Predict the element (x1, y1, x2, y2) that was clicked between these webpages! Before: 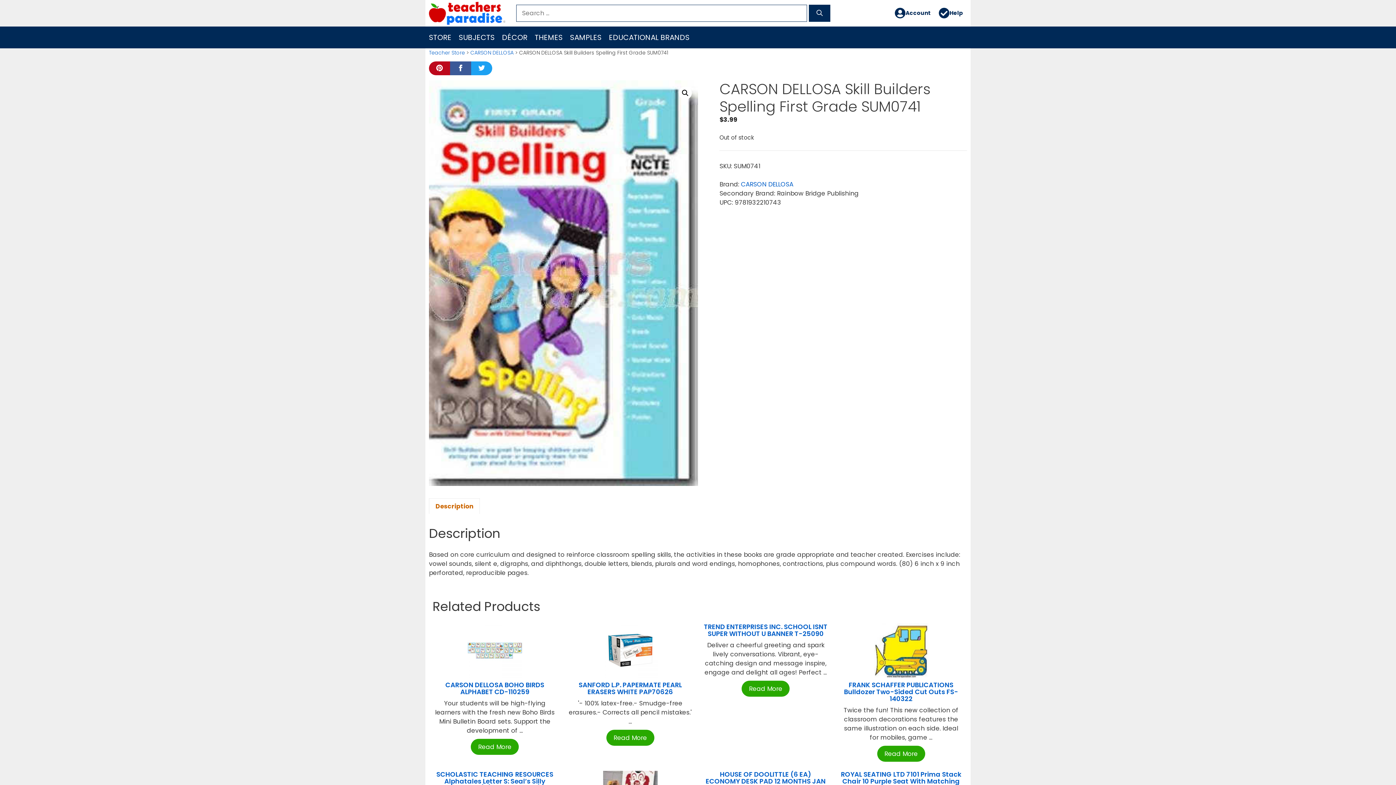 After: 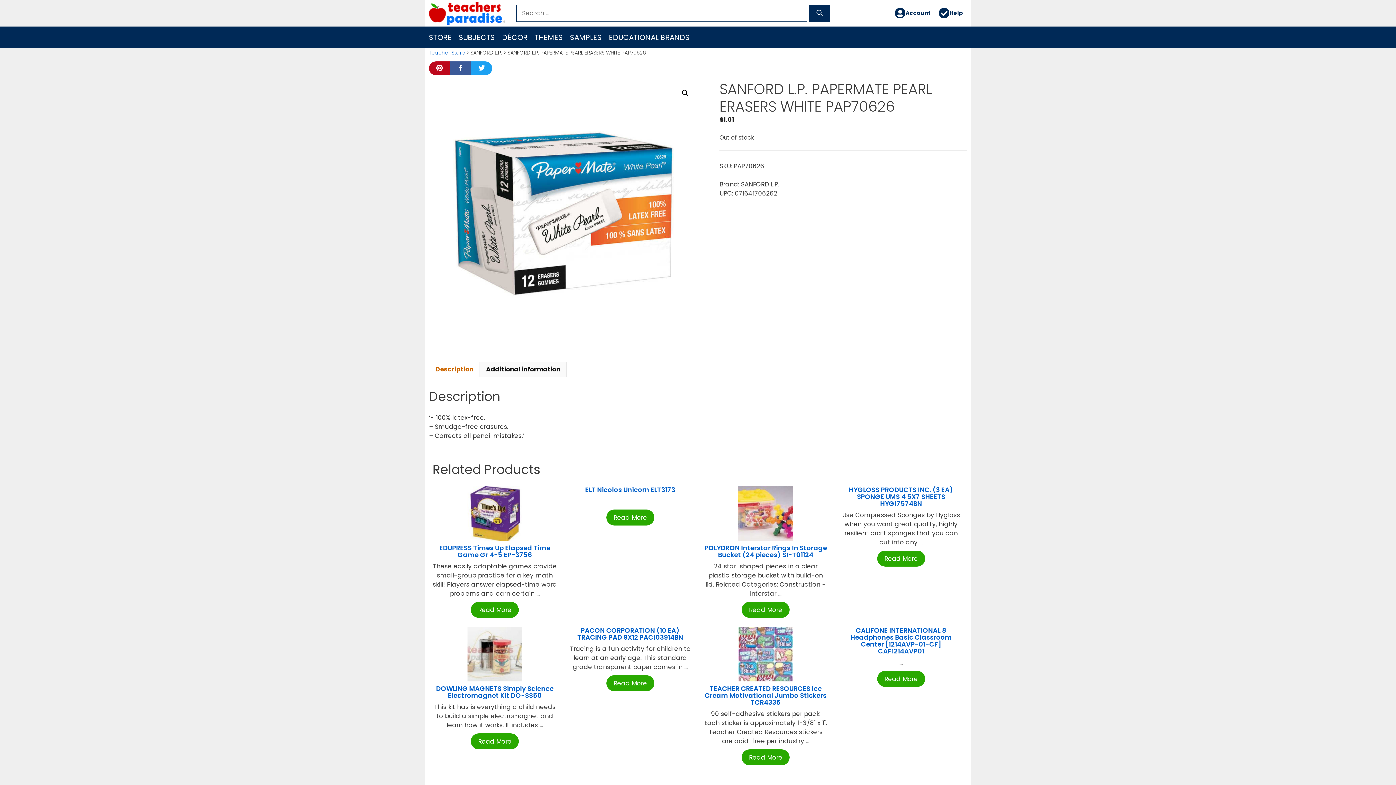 Action: bbox: (603, 647, 657, 656)